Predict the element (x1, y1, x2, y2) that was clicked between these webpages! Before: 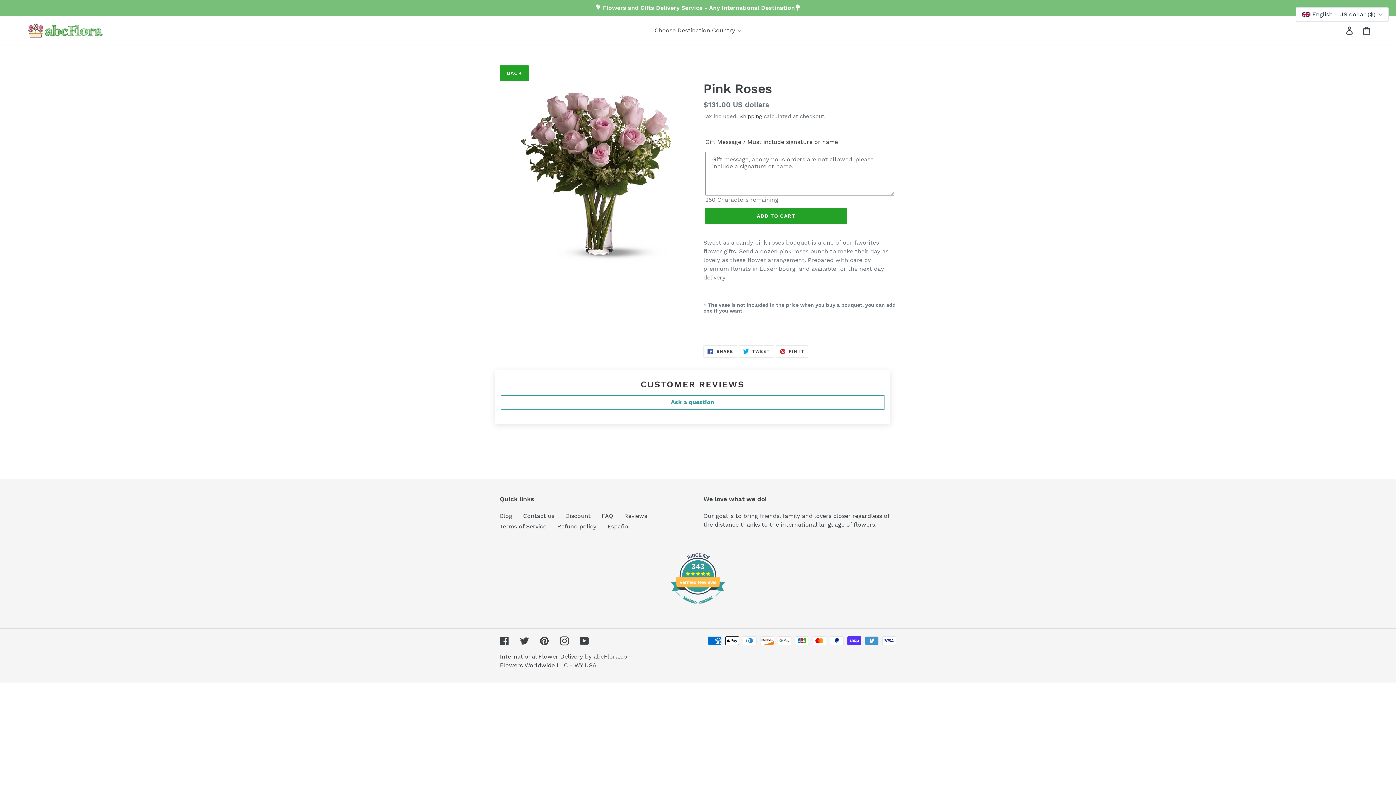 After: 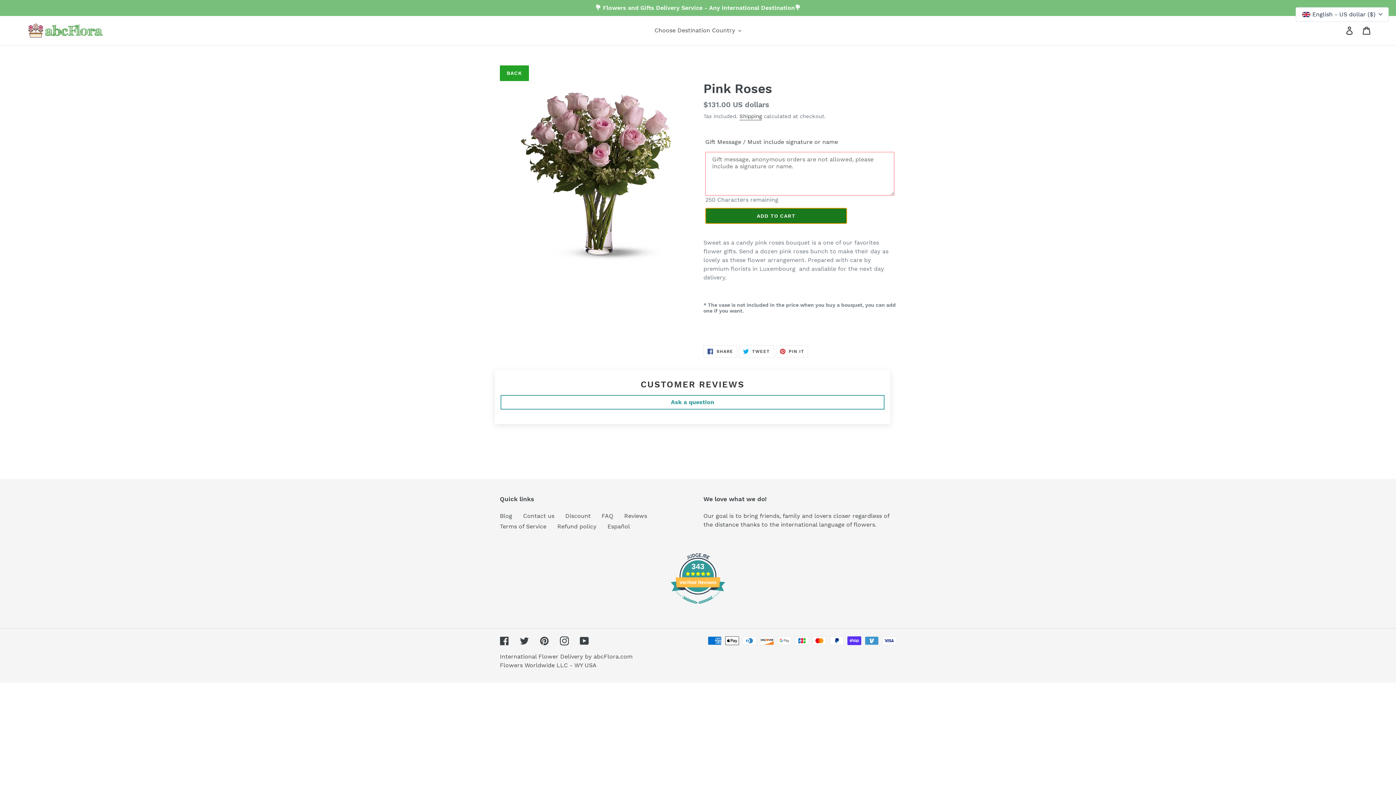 Action: label: ADD TO CART bbox: (705, 208, 847, 224)